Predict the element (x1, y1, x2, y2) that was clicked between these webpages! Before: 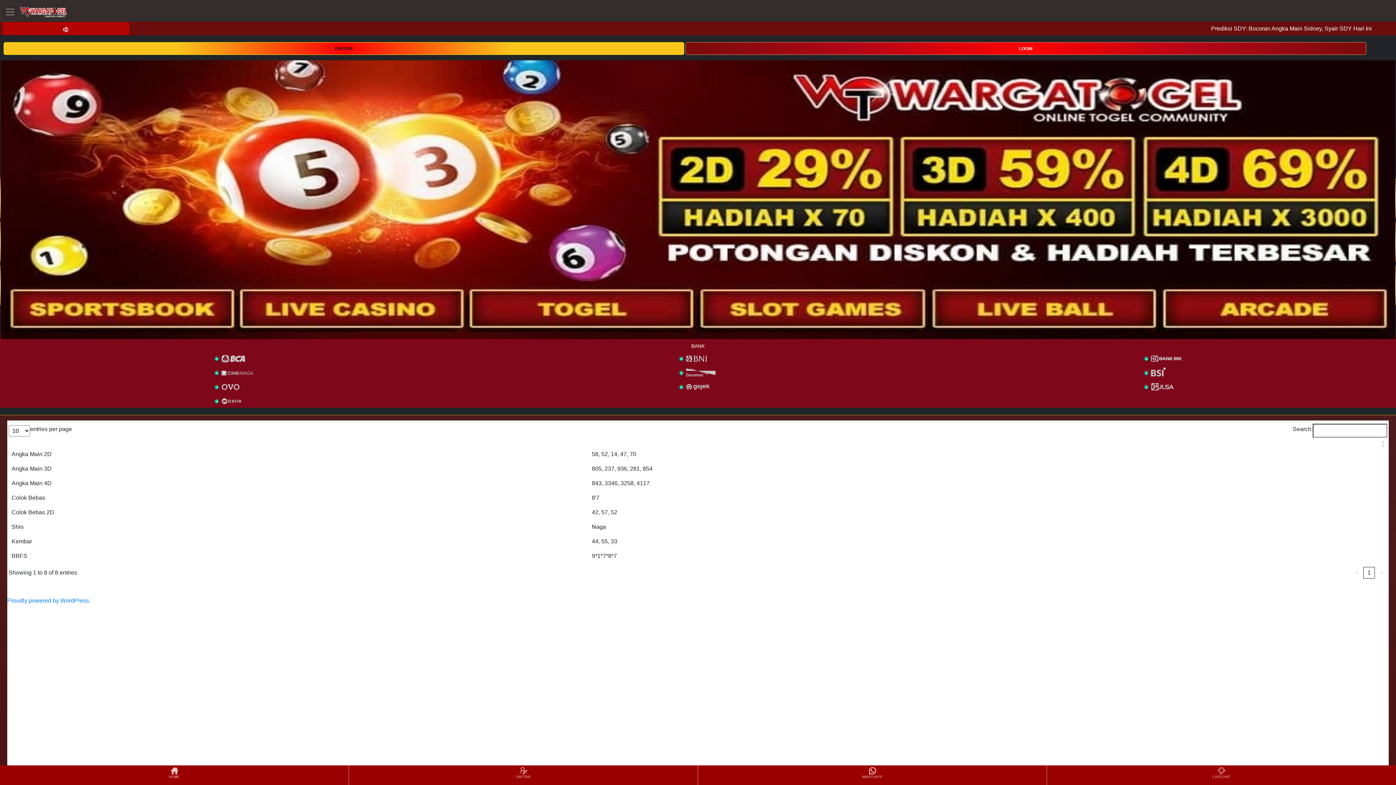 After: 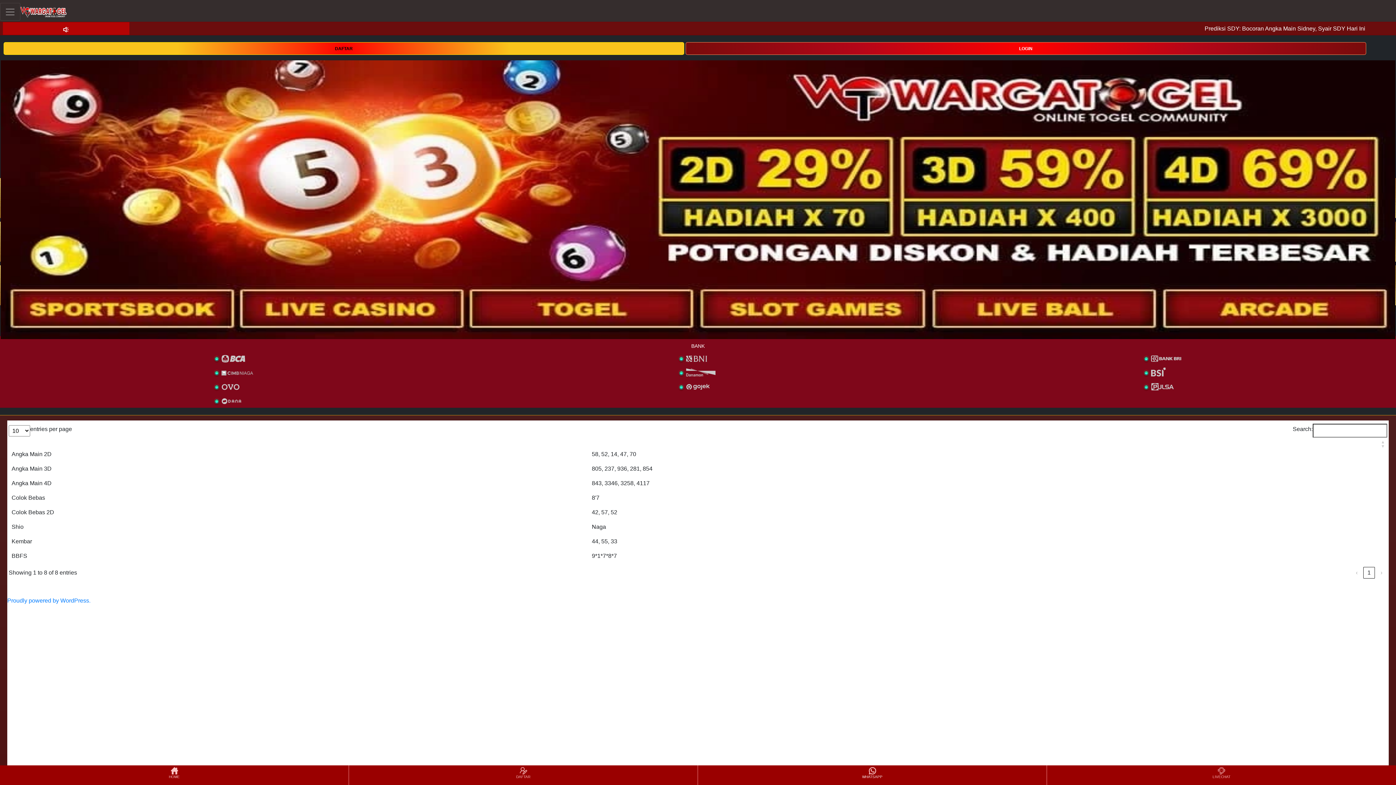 Action: label: WHATSAPP bbox: (698, 766, 1046, 784)